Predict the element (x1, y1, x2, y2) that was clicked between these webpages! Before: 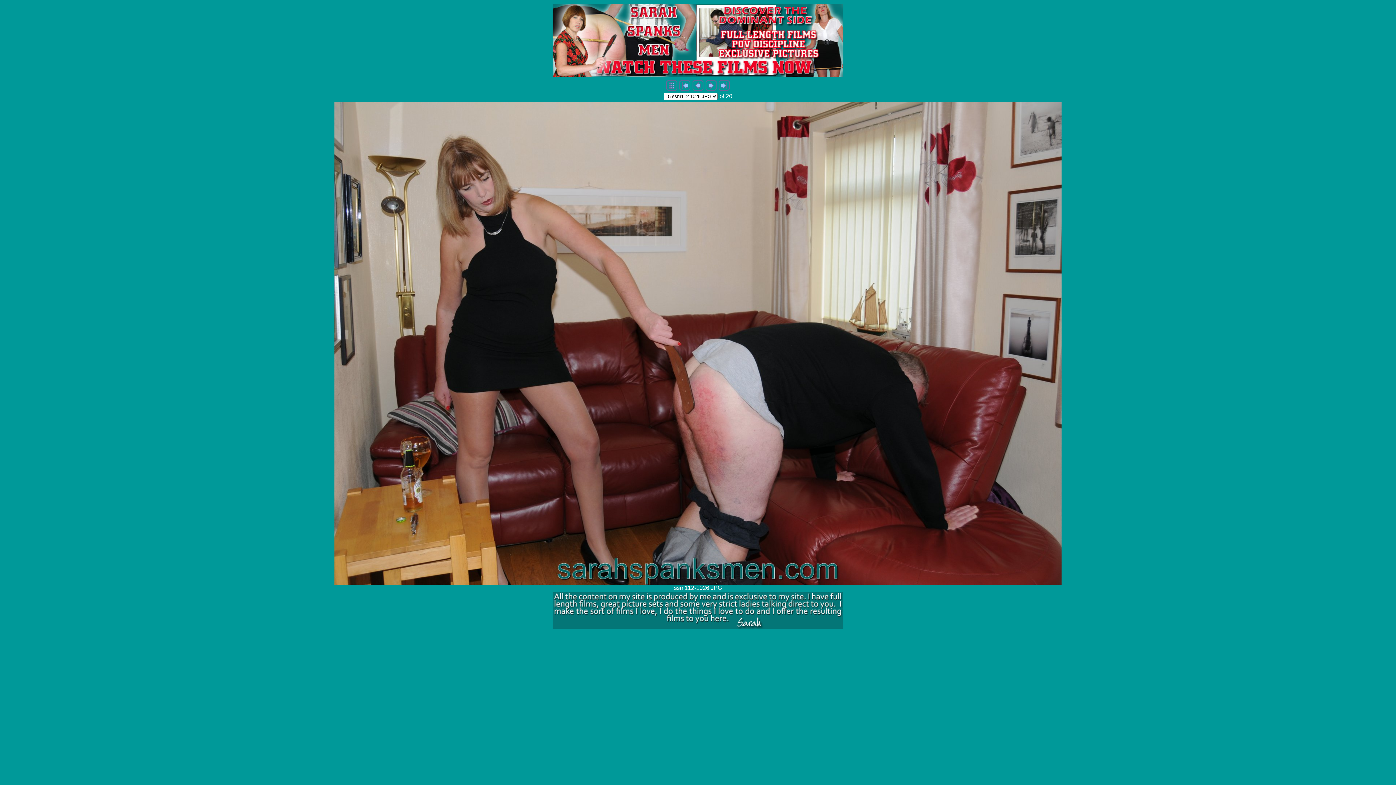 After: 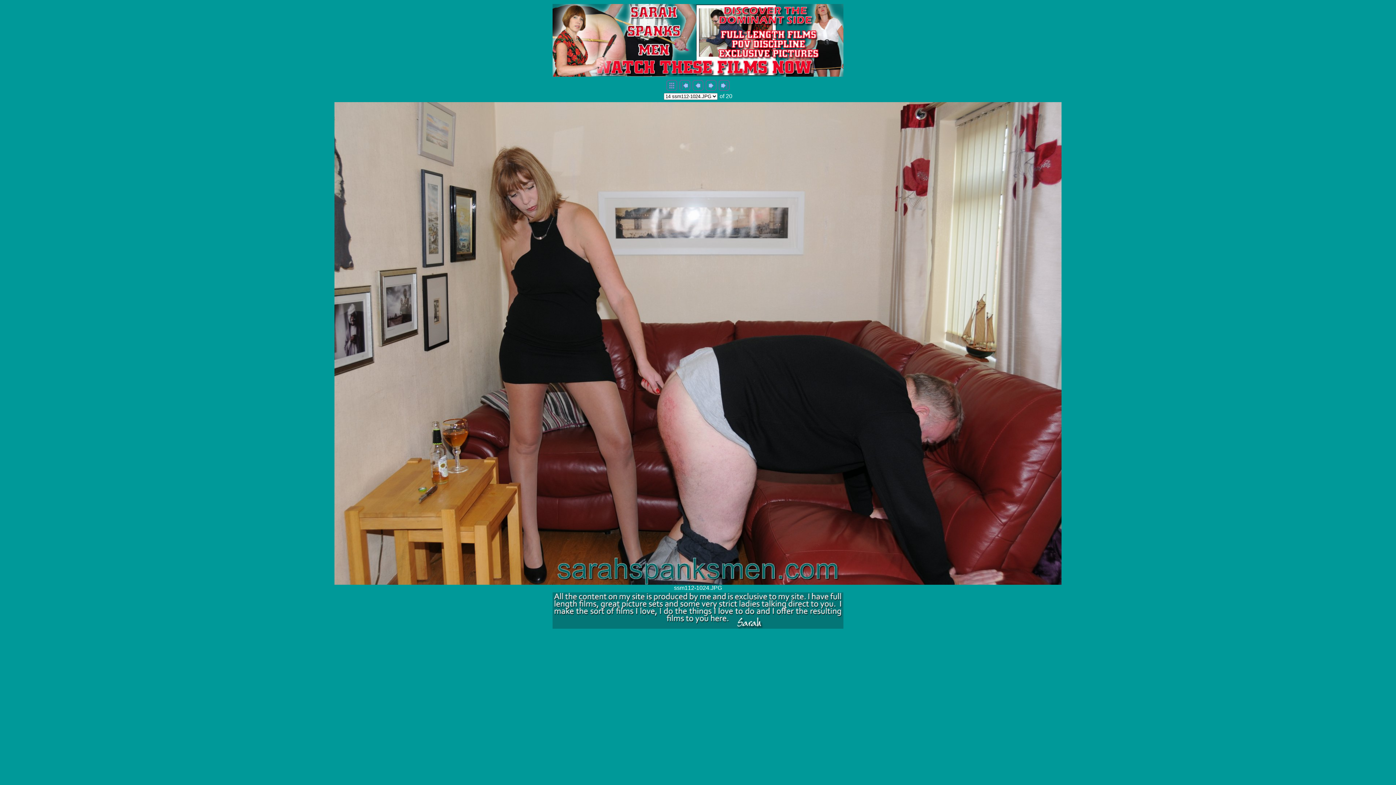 Action: bbox: (692, 85, 703, 92)